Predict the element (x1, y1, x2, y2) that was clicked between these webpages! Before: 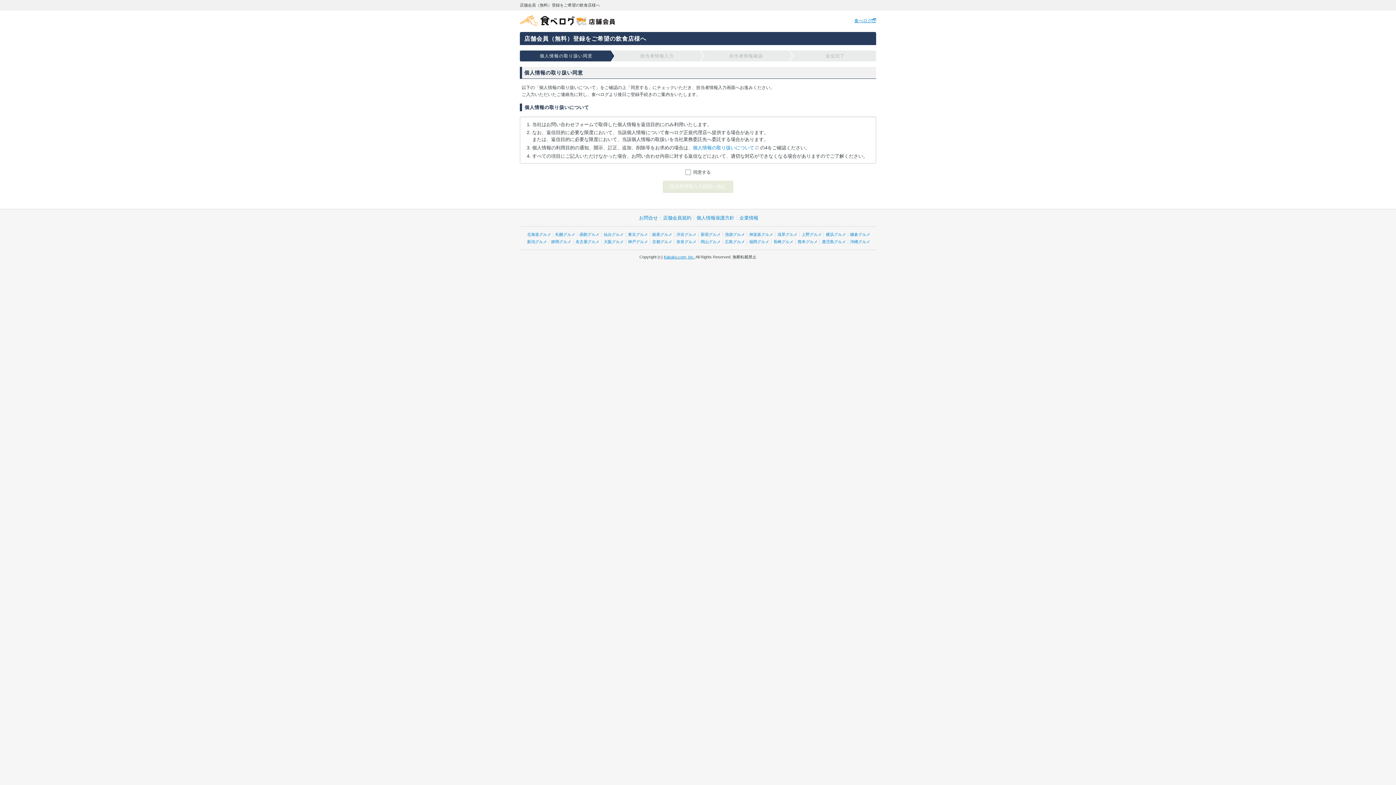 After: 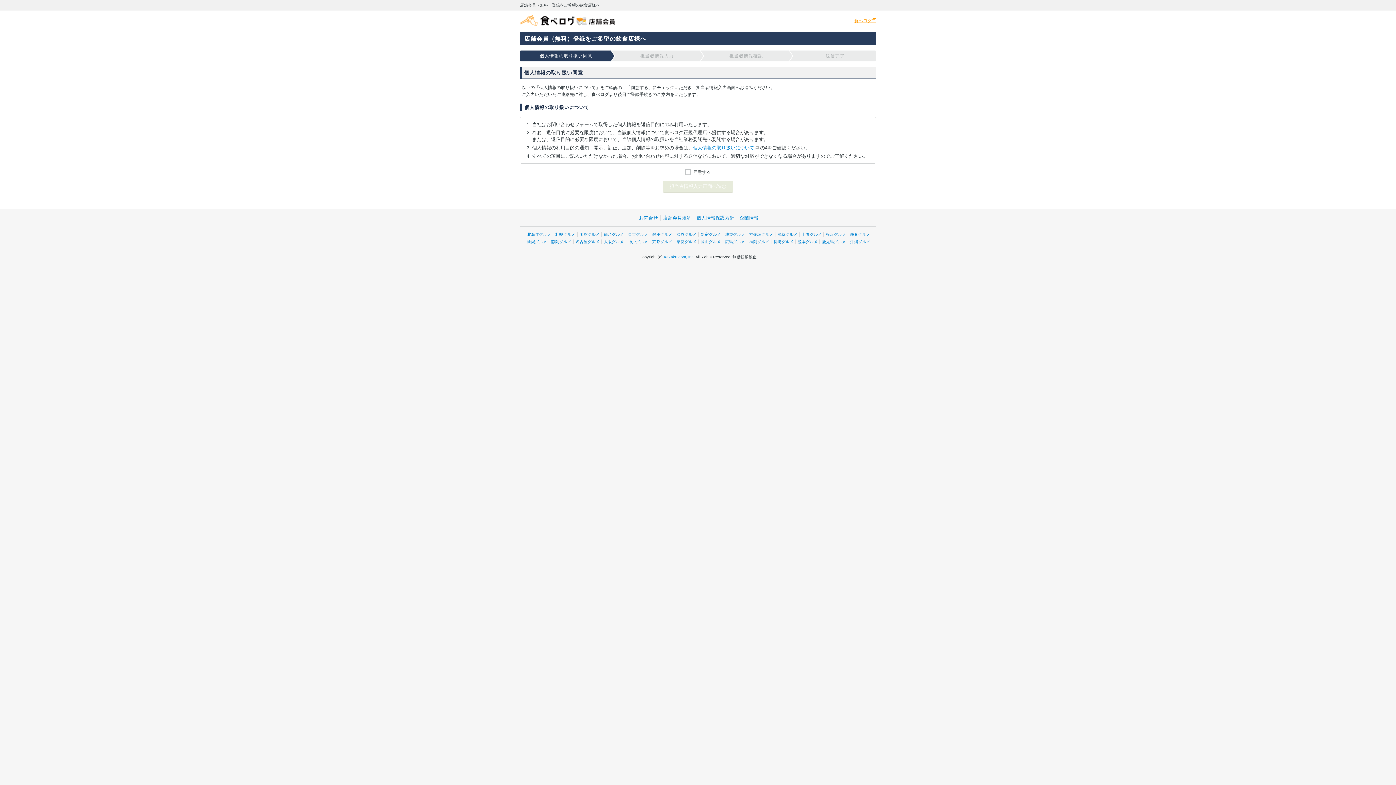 Action: bbox: (854, 18, 876, 23) label: 食べログ